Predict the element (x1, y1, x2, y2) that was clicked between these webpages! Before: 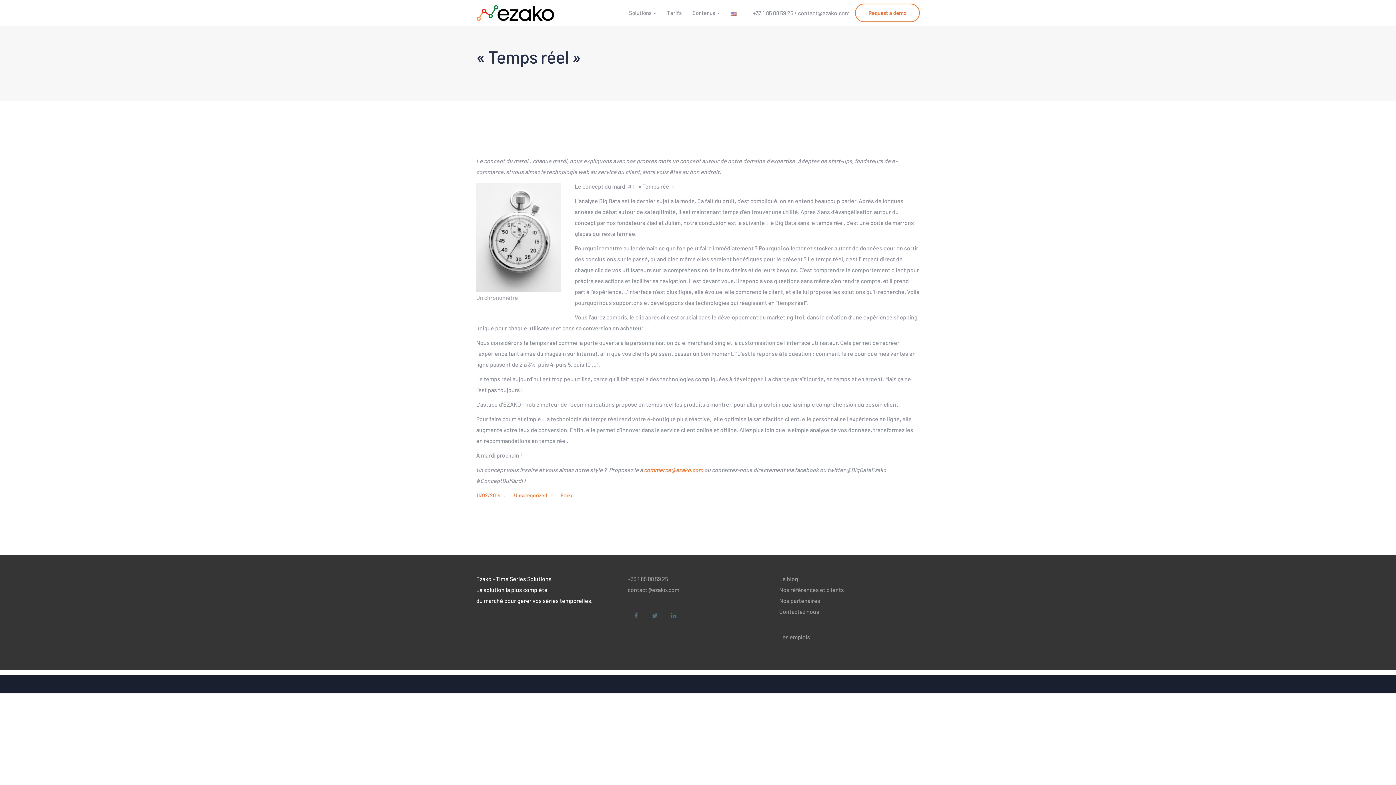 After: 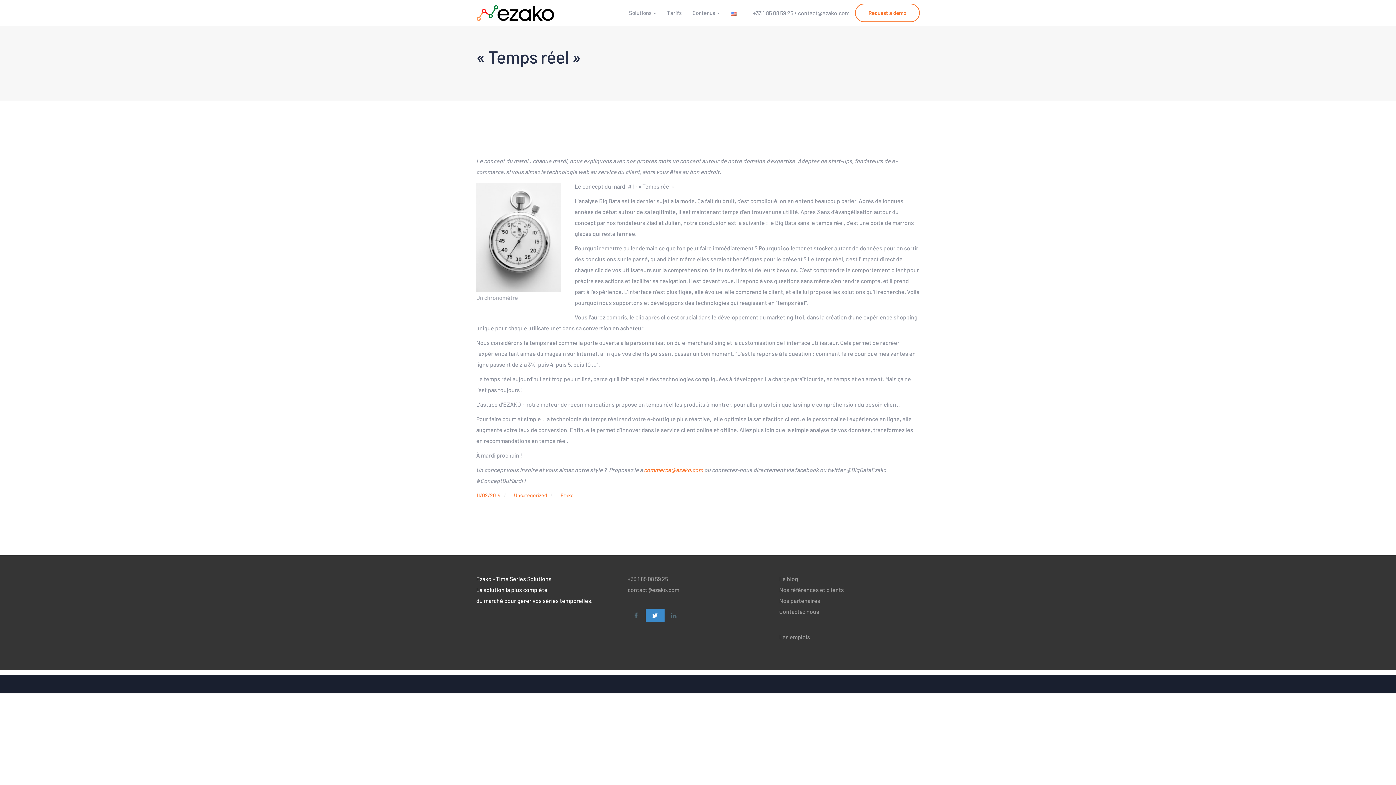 Action: bbox: (645, 608, 664, 622)